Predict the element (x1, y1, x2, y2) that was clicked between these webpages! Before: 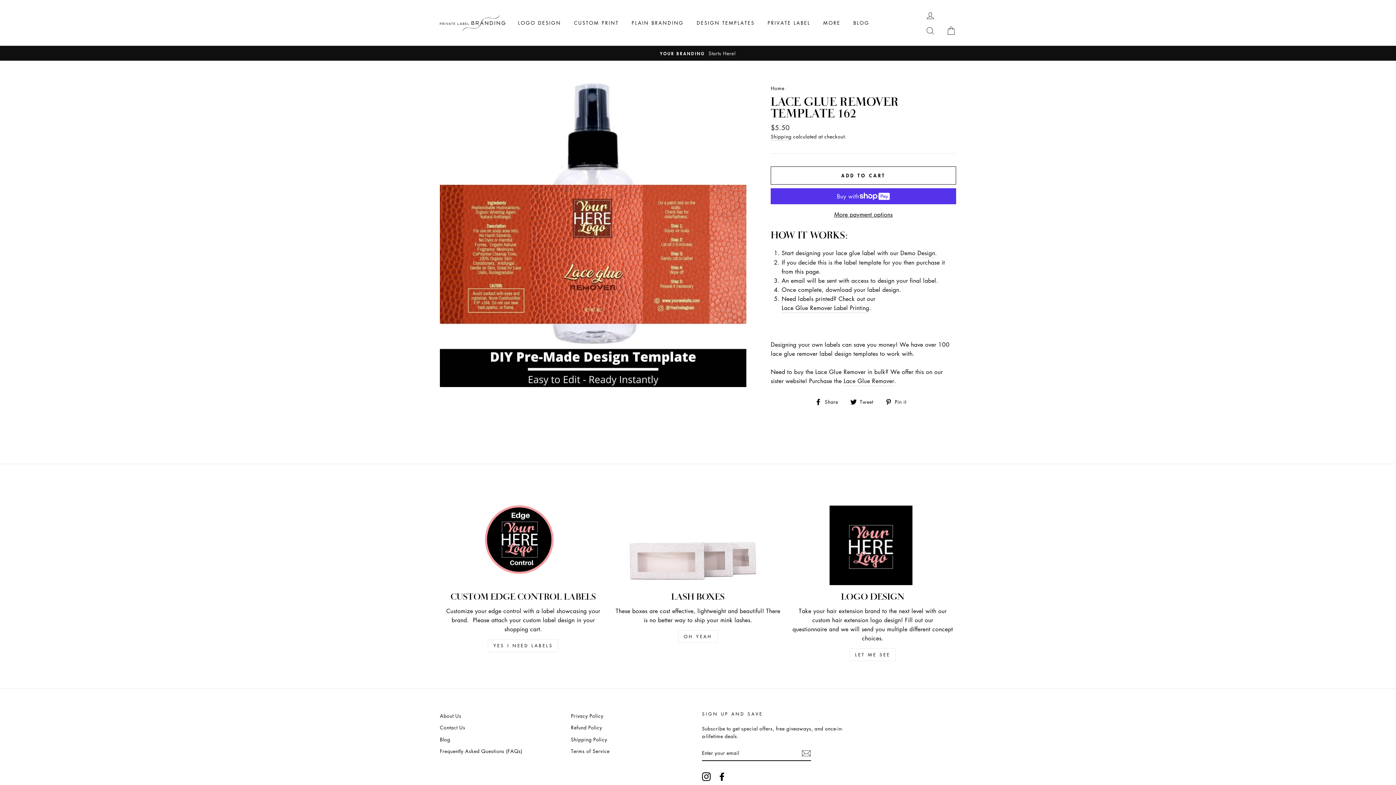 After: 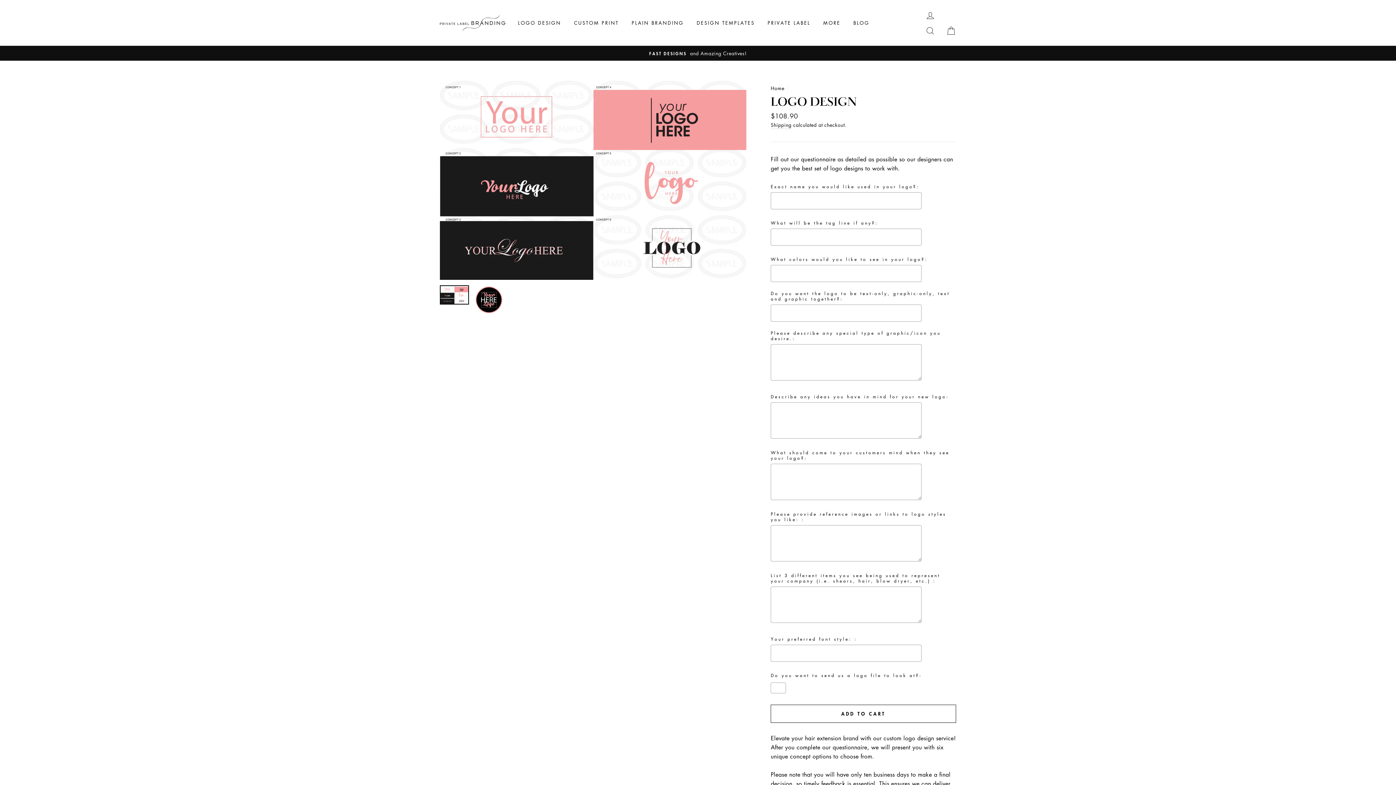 Action: bbox: (789, 491, 956, 585)